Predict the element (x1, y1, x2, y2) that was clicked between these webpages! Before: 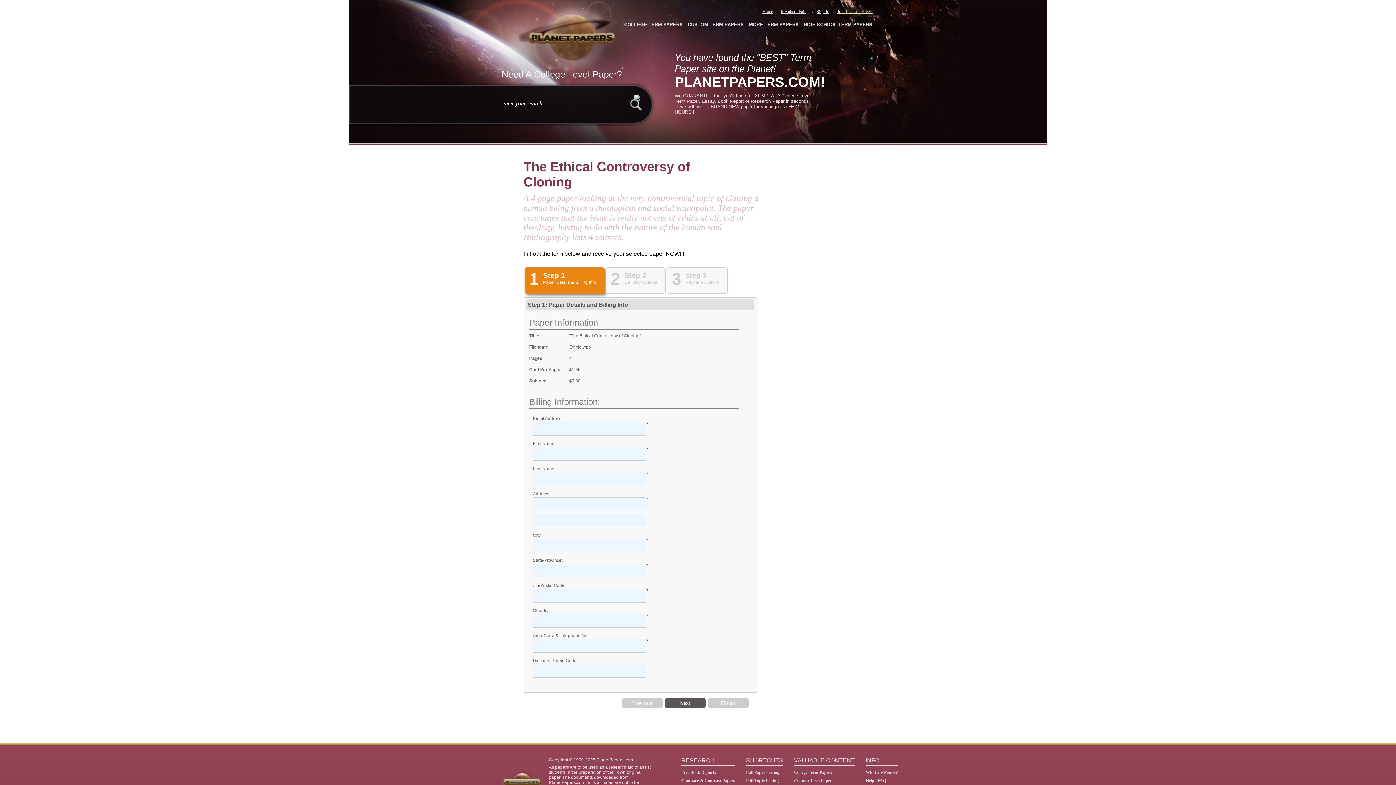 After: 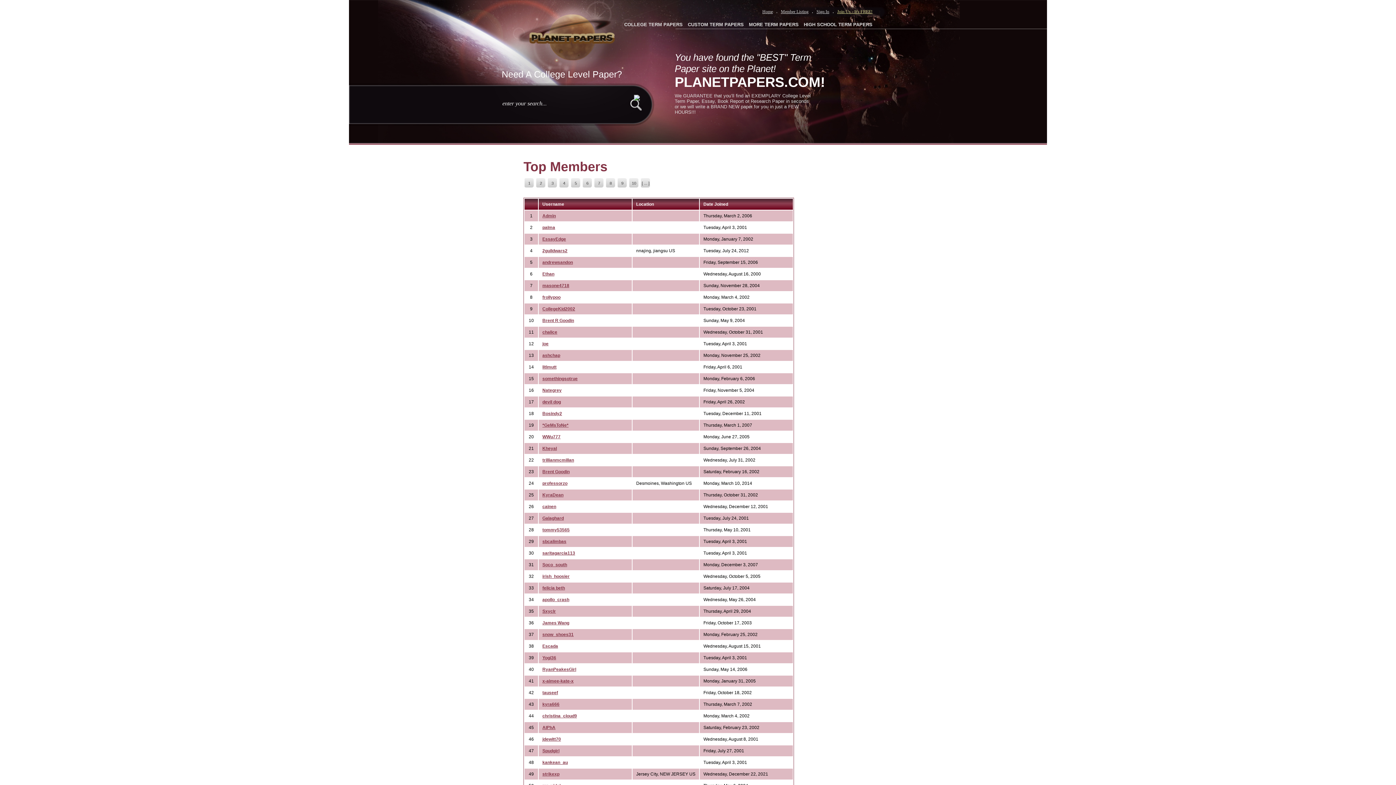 Action: label: Member Listing bbox: (781, 9, 808, 14)